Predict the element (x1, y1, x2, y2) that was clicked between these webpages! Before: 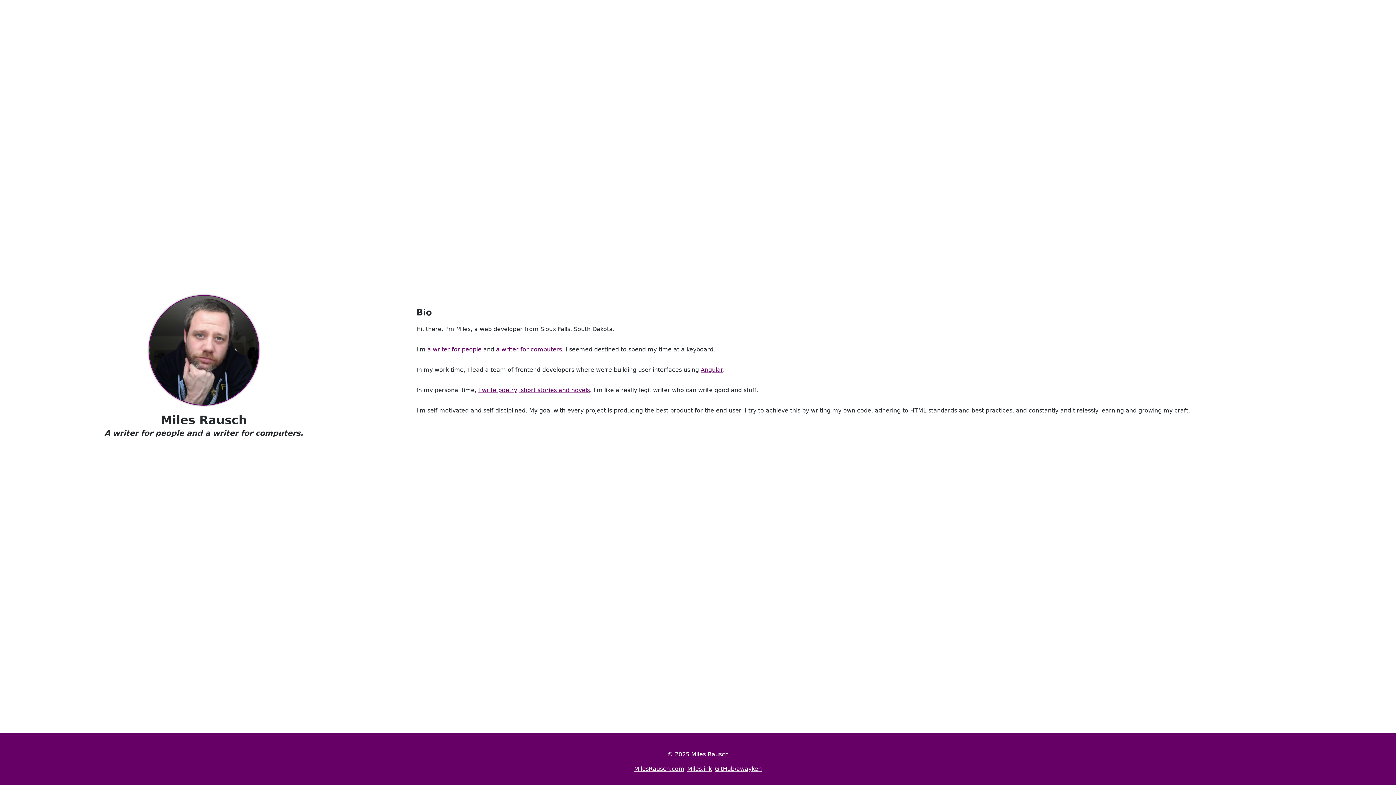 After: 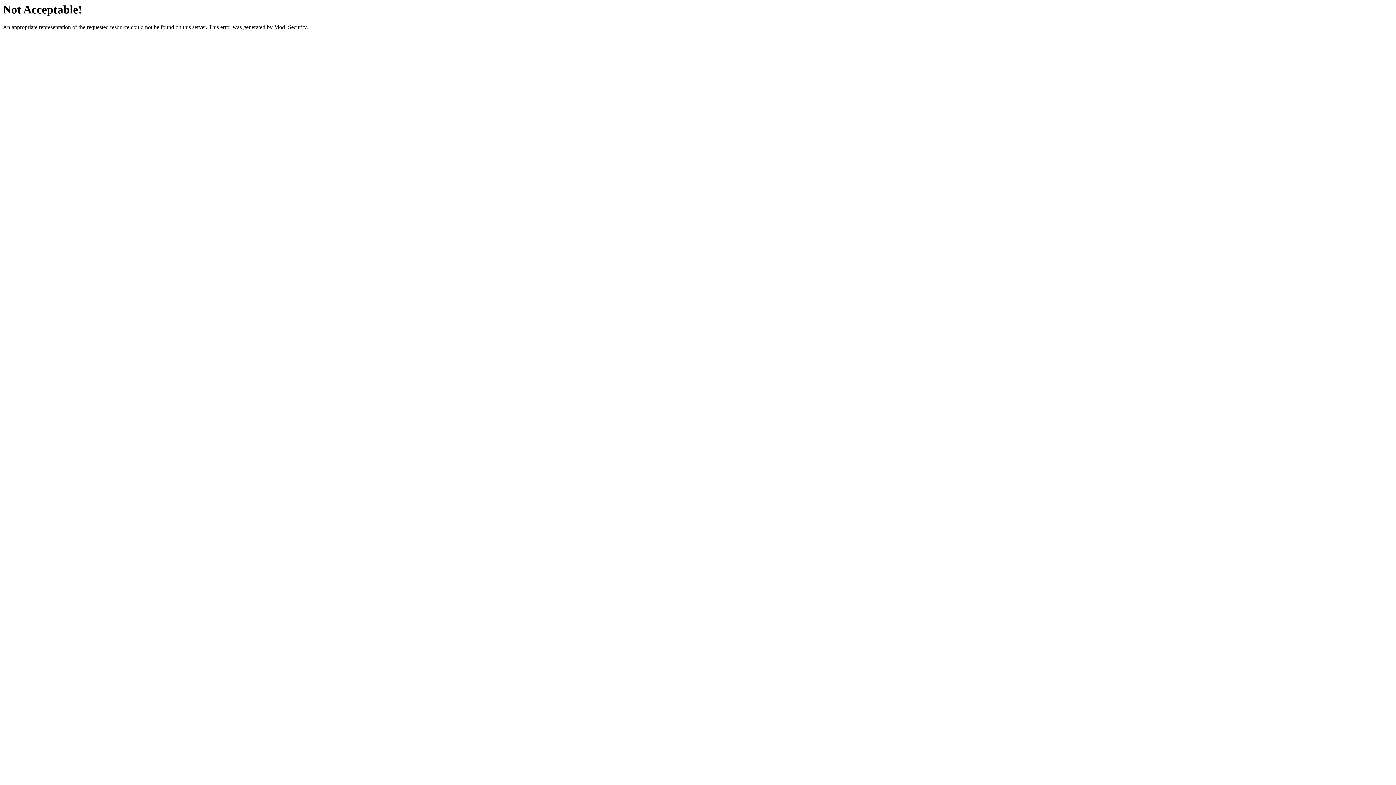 Action: bbox: (632, 765, 686, 773) label: MilesRausch.com